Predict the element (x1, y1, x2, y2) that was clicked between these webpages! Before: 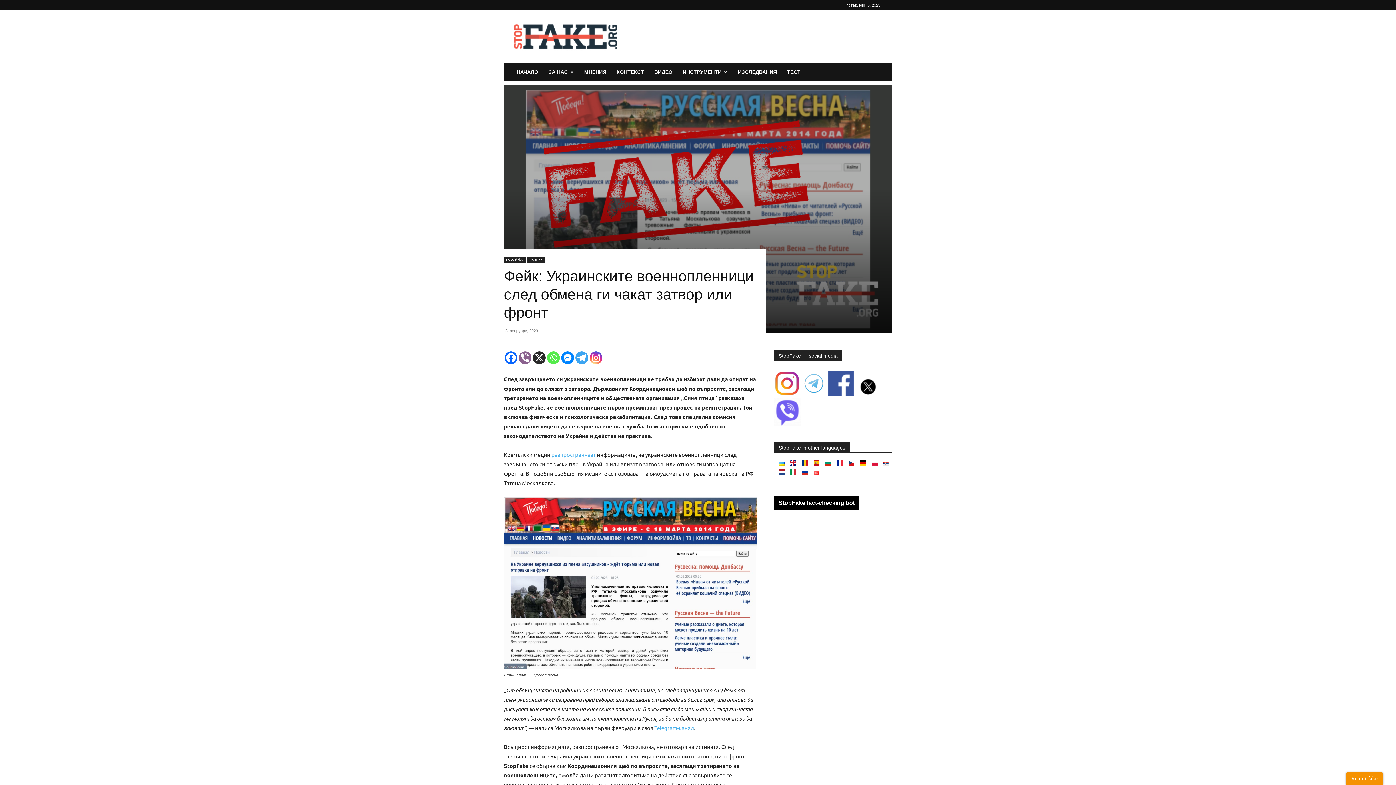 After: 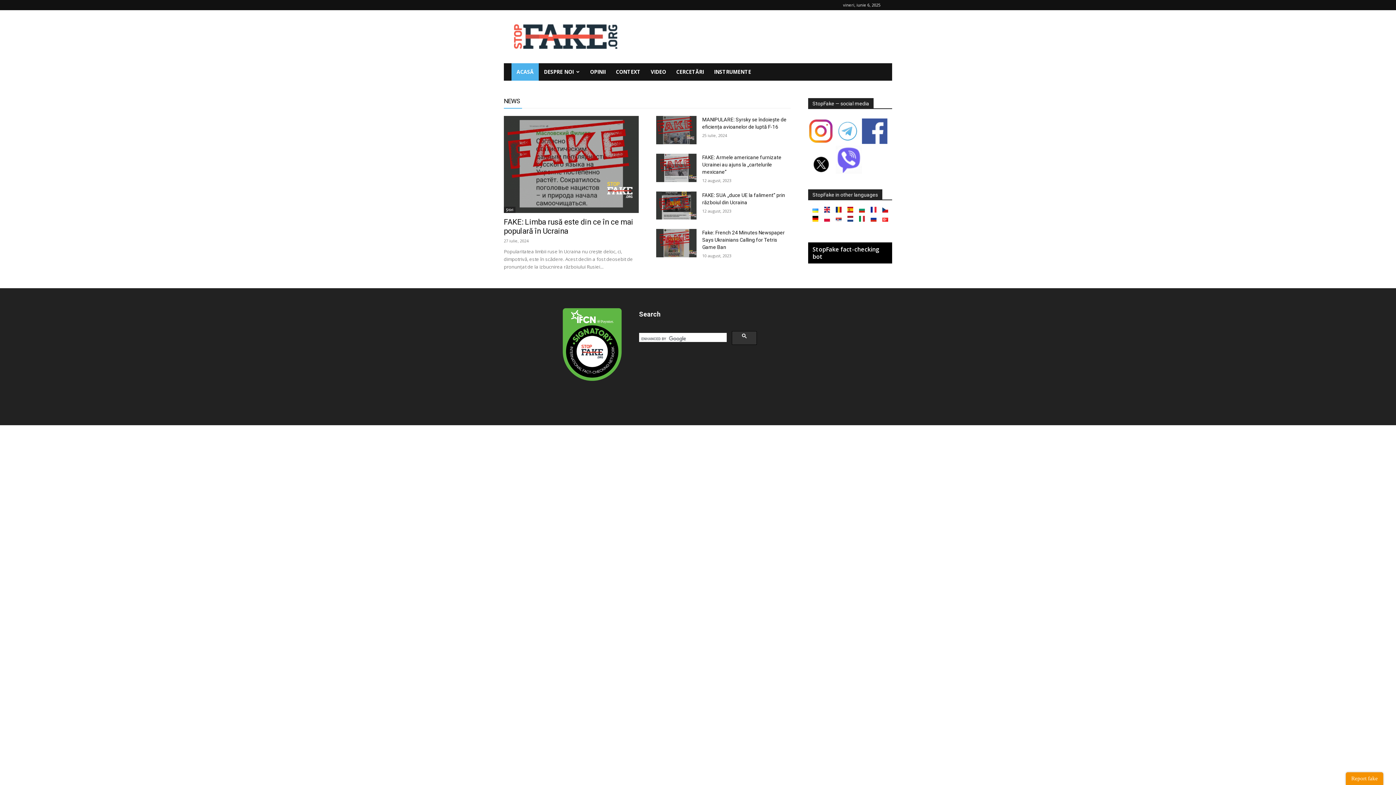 Action: bbox: (802, 461, 808, 466)